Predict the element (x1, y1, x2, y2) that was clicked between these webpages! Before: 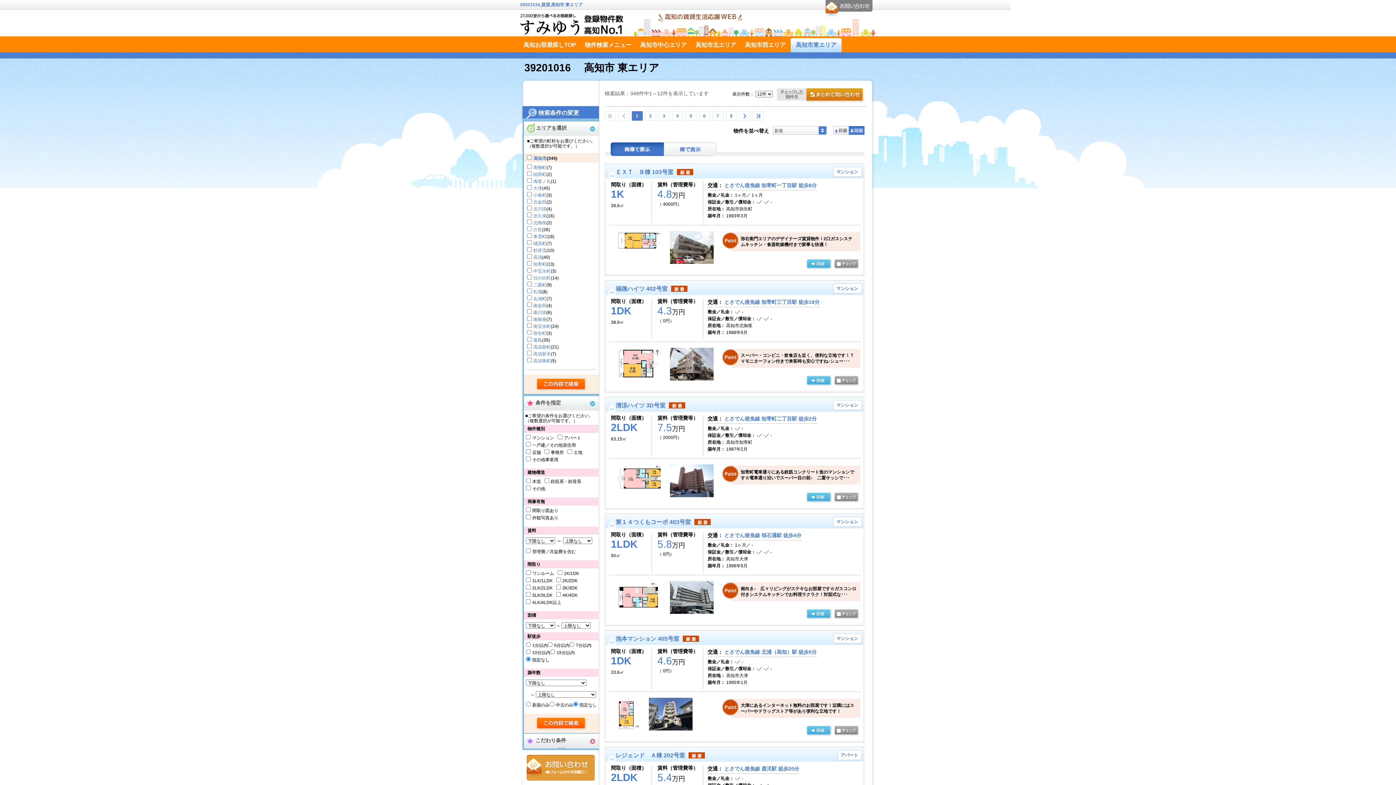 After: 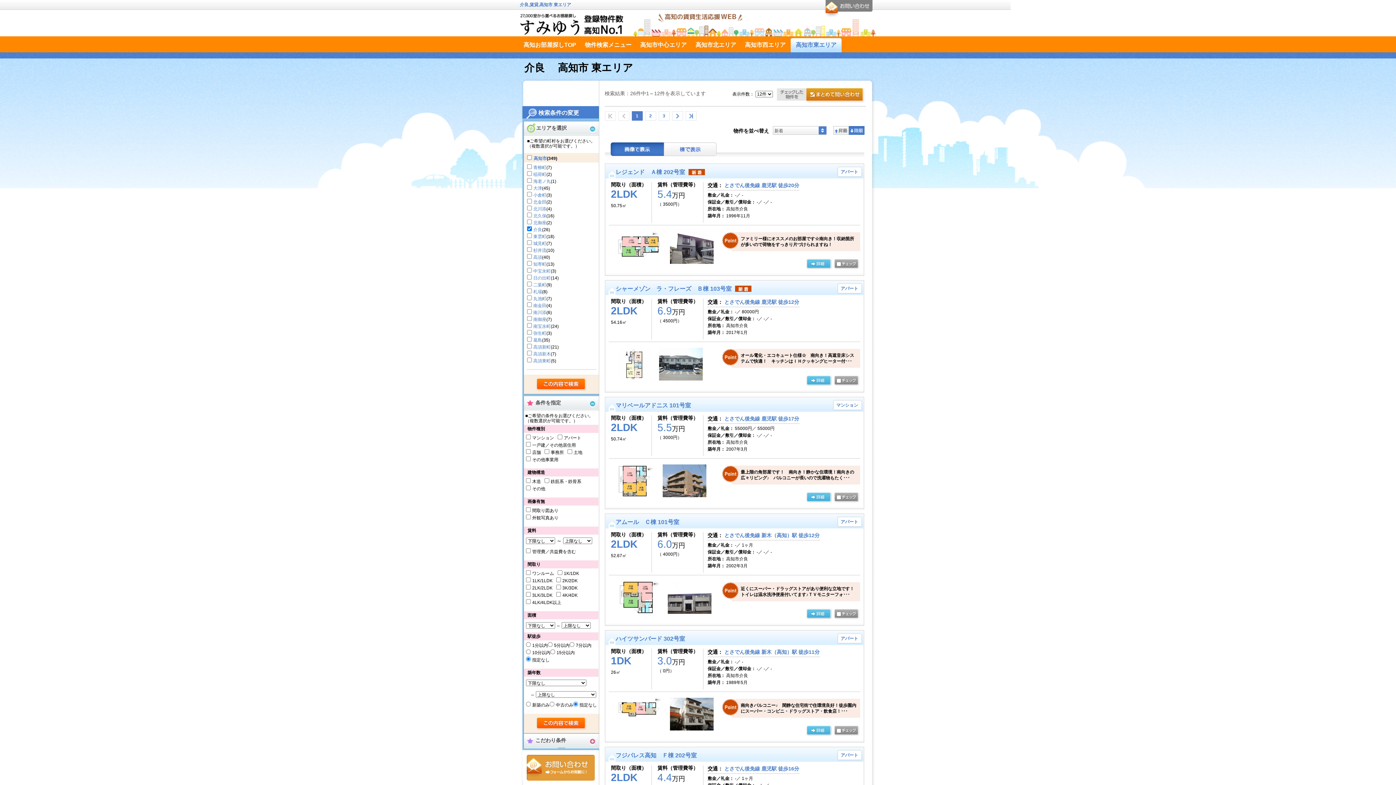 Action: label: 介良 bbox: (533, 227, 542, 232)